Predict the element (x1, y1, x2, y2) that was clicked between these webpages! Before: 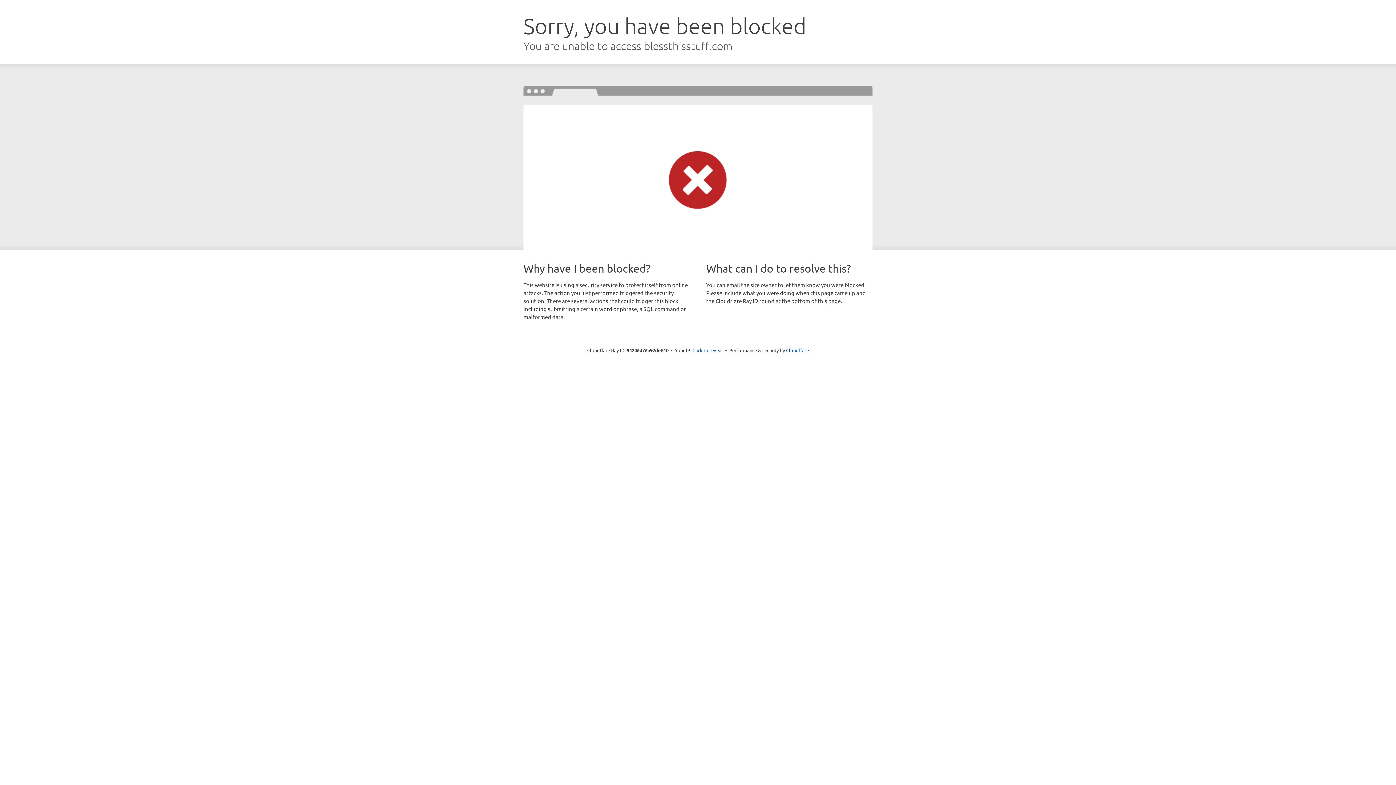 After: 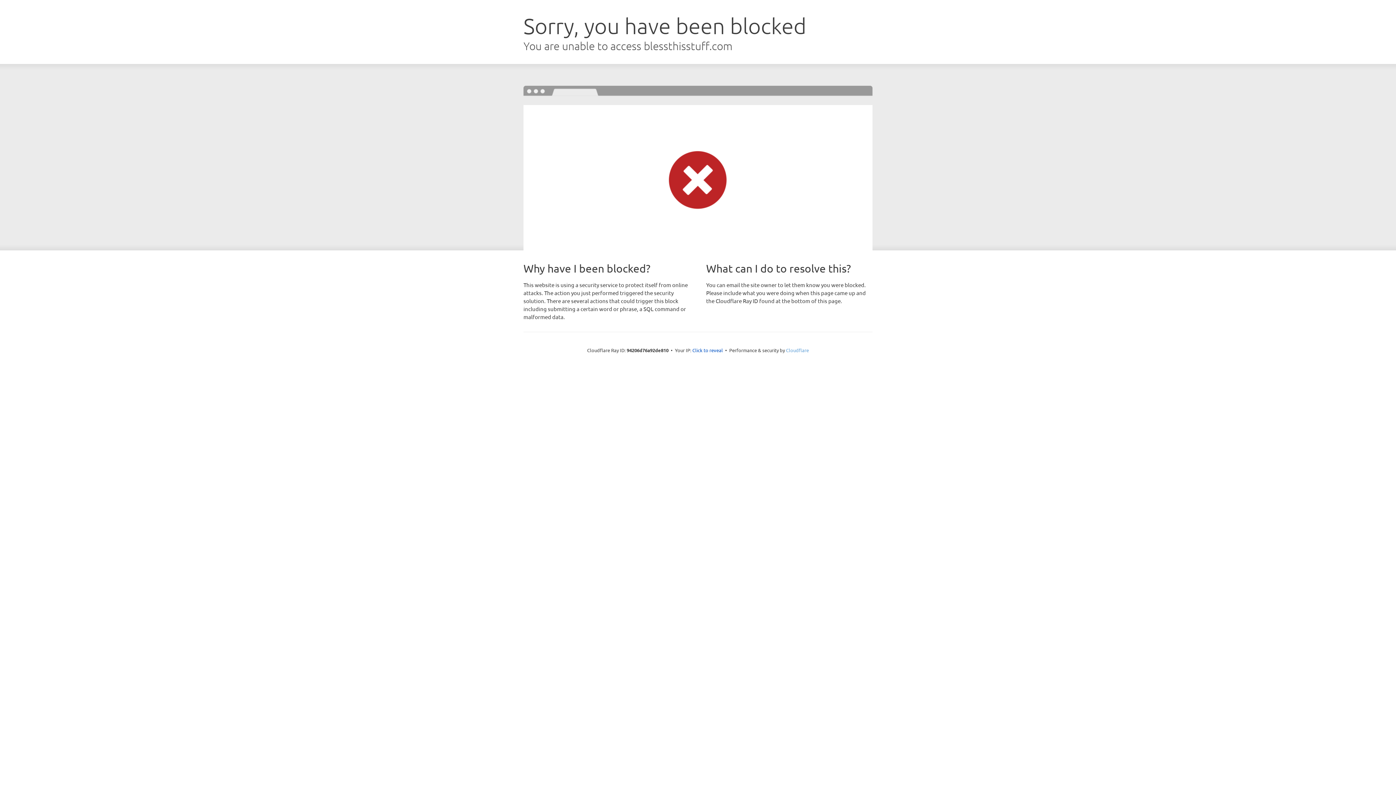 Action: label: Cloudflare bbox: (786, 347, 809, 353)